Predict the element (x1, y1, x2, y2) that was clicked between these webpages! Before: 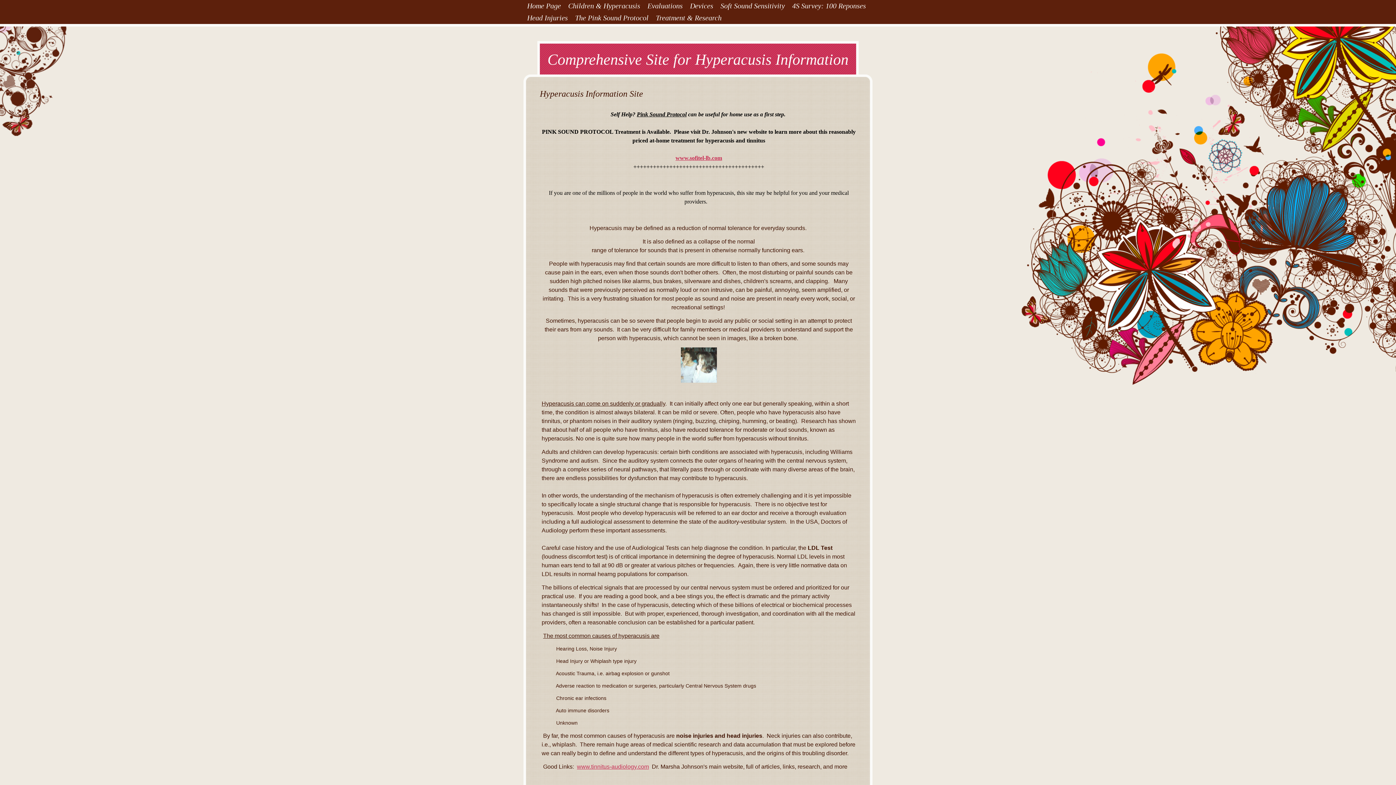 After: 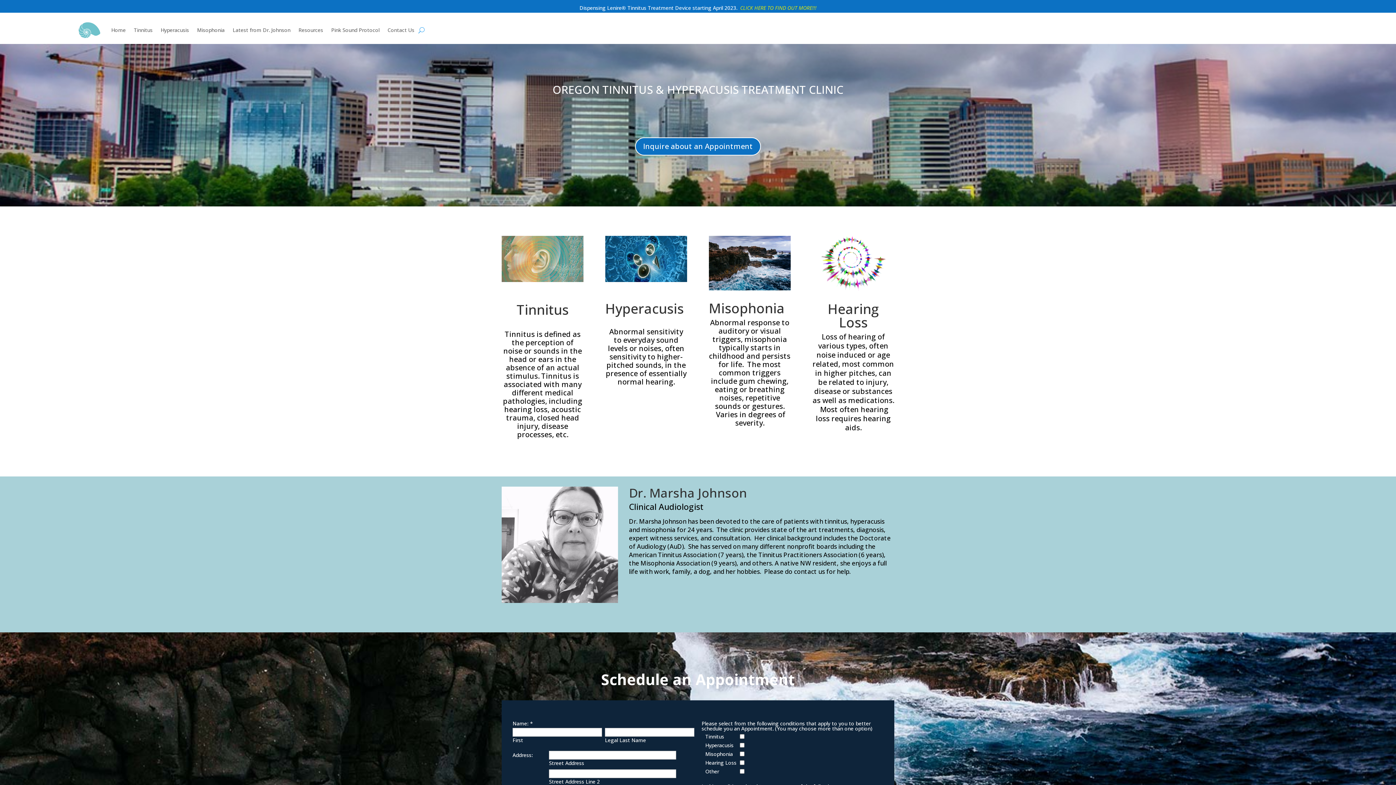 Action: bbox: (577, 764, 649, 770) label: www.tinnitus-audiology.com